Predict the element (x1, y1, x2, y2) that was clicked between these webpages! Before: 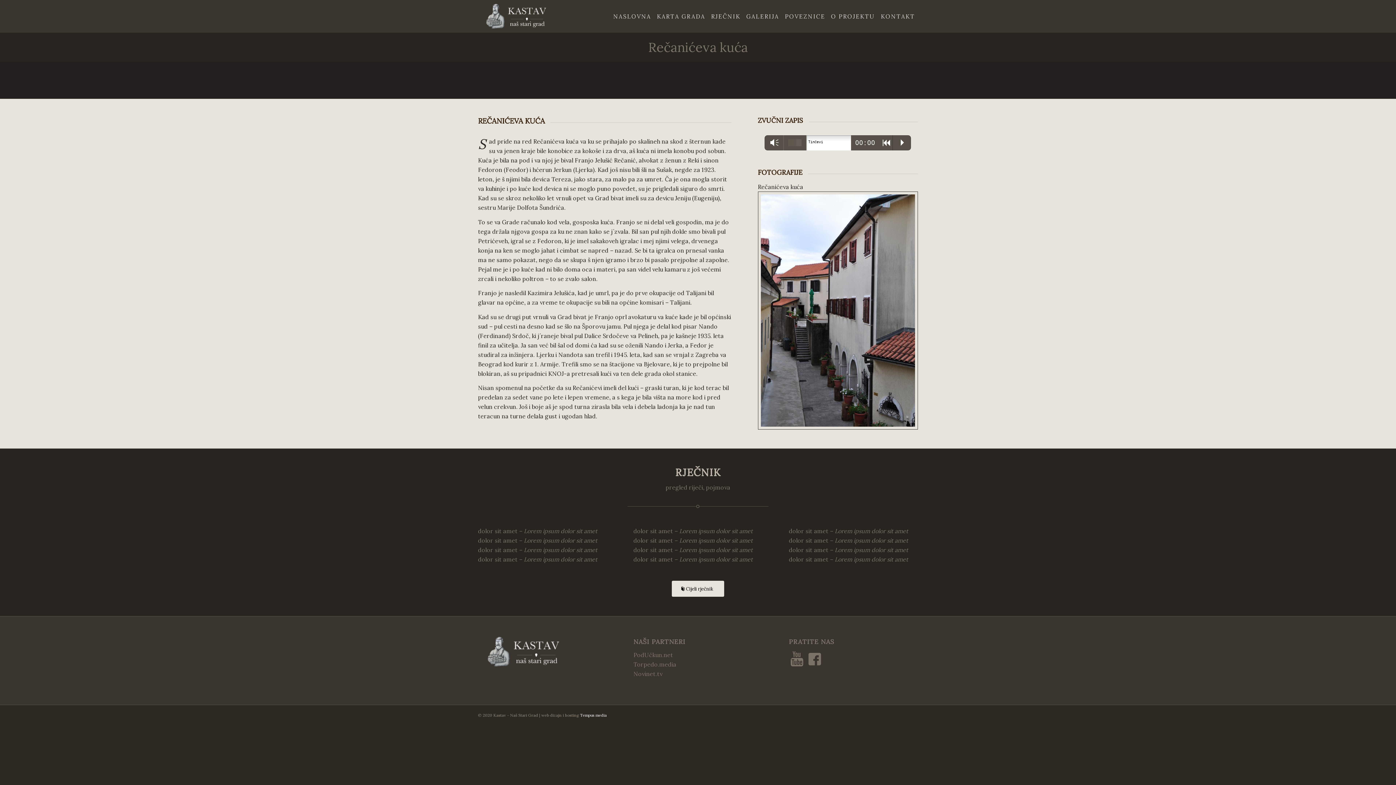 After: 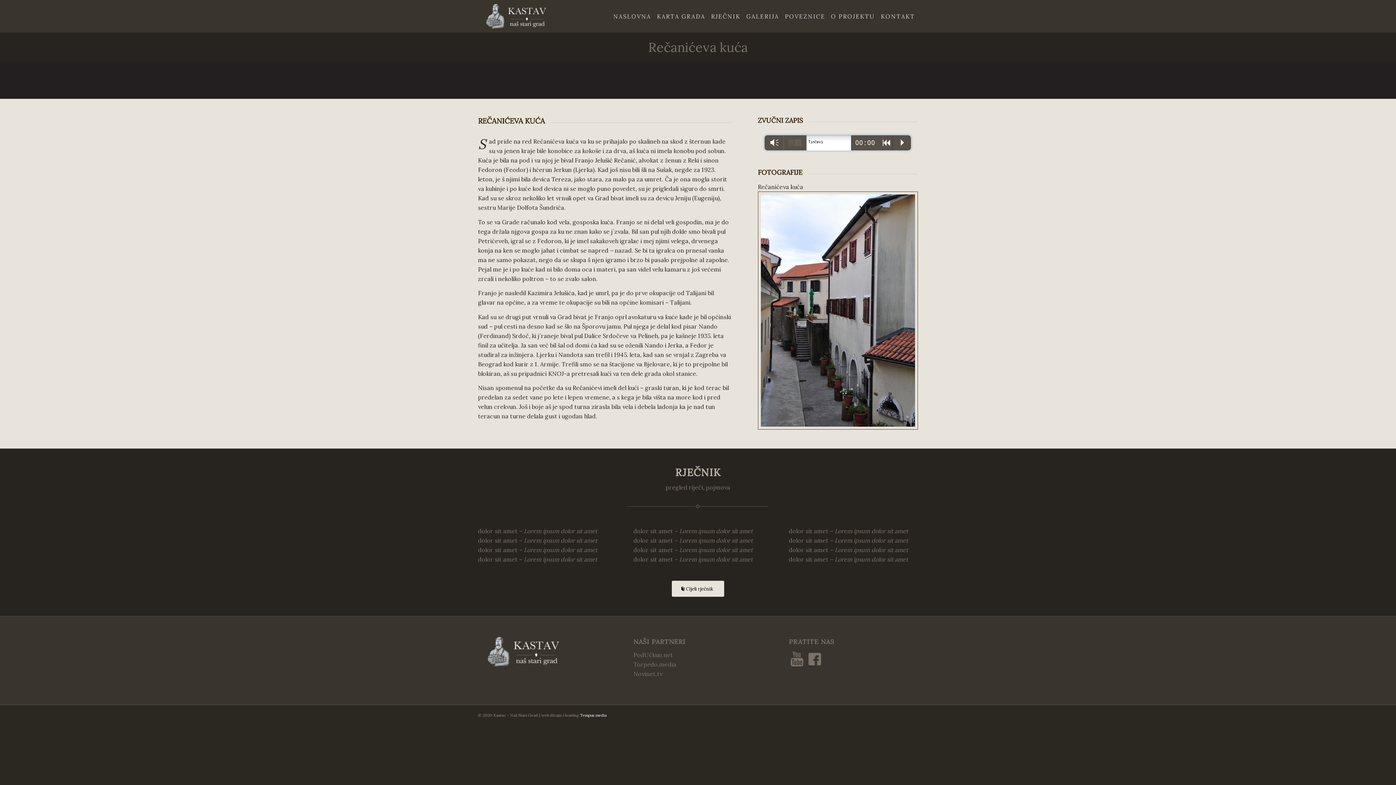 Action: bbox: (796, 139, 797, 146)